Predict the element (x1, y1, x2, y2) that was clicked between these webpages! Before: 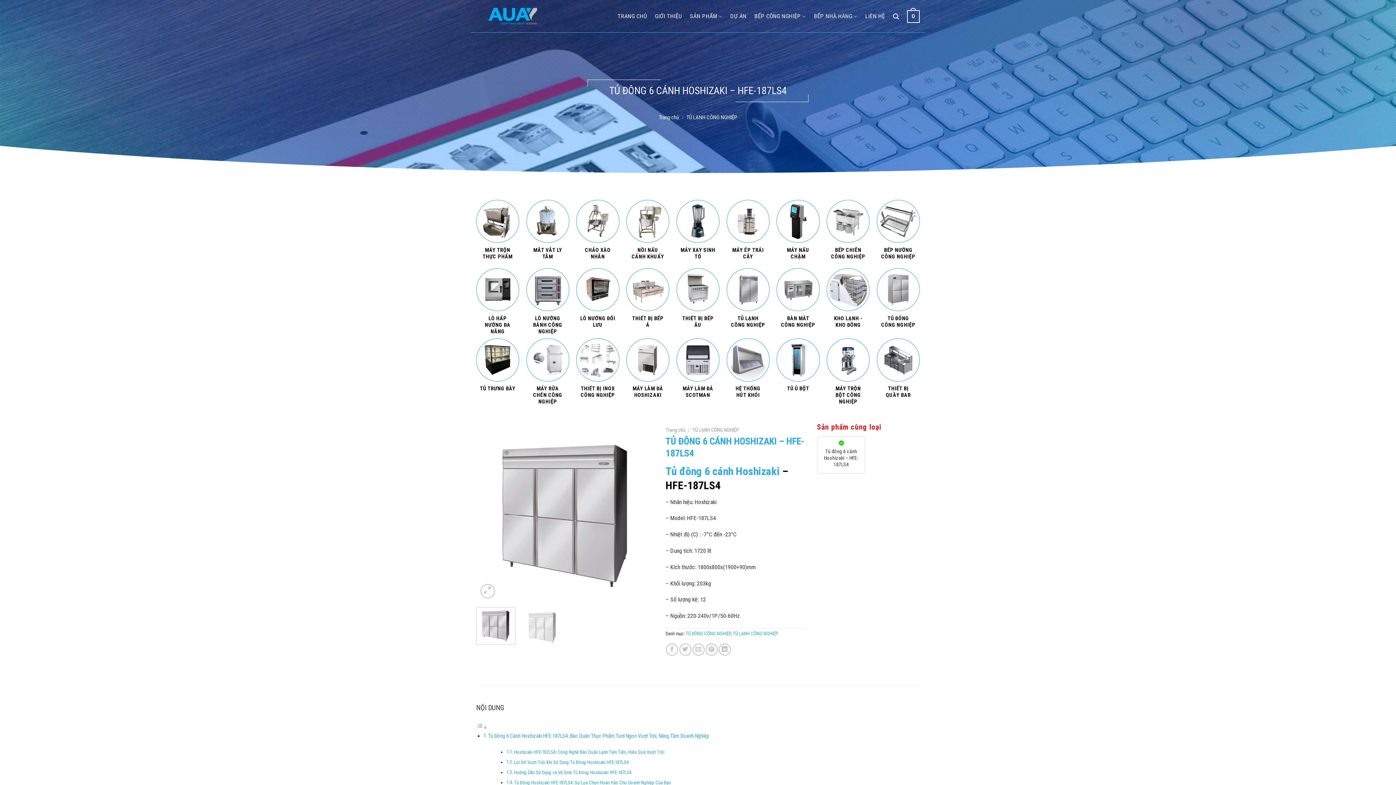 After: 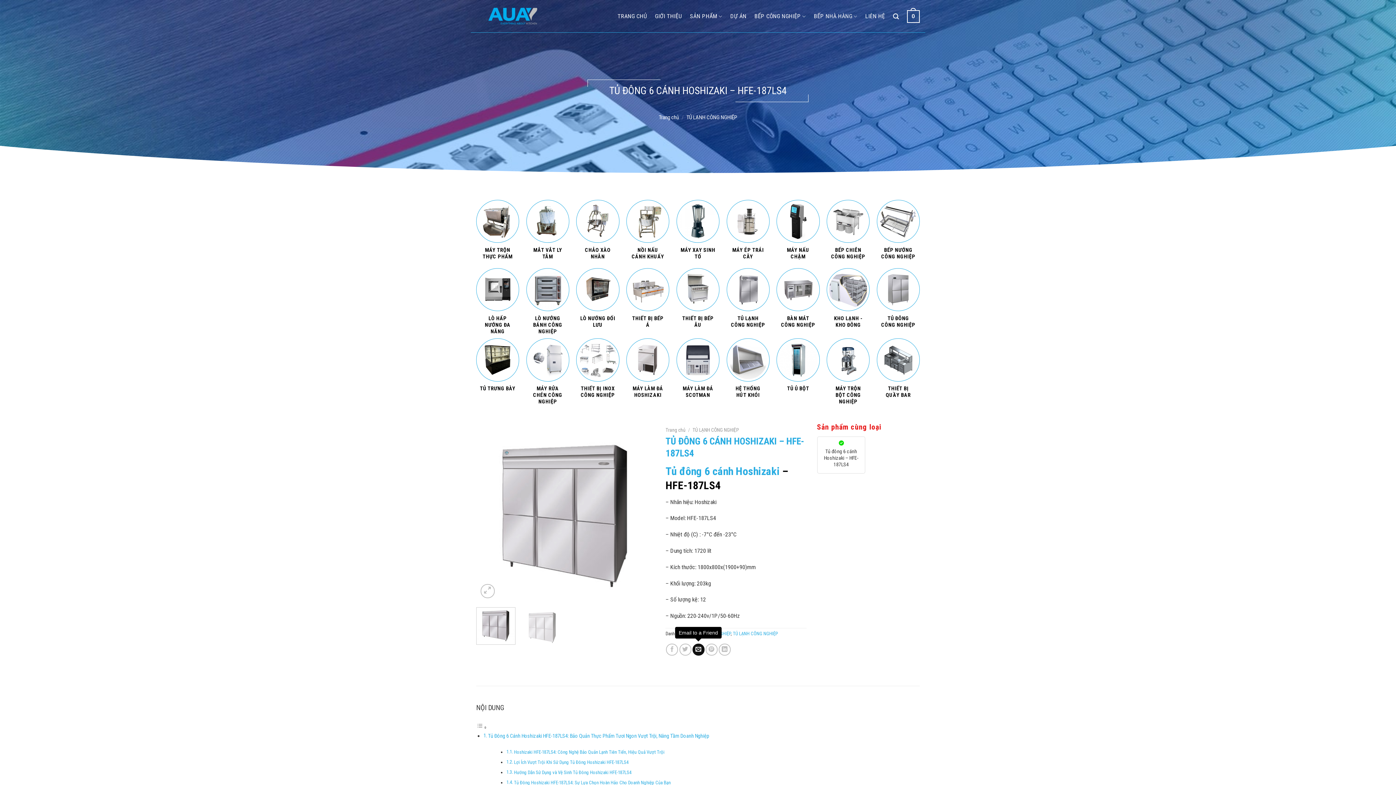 Action: bbox: (692, 643, 704, 655) label: Email to a Friend